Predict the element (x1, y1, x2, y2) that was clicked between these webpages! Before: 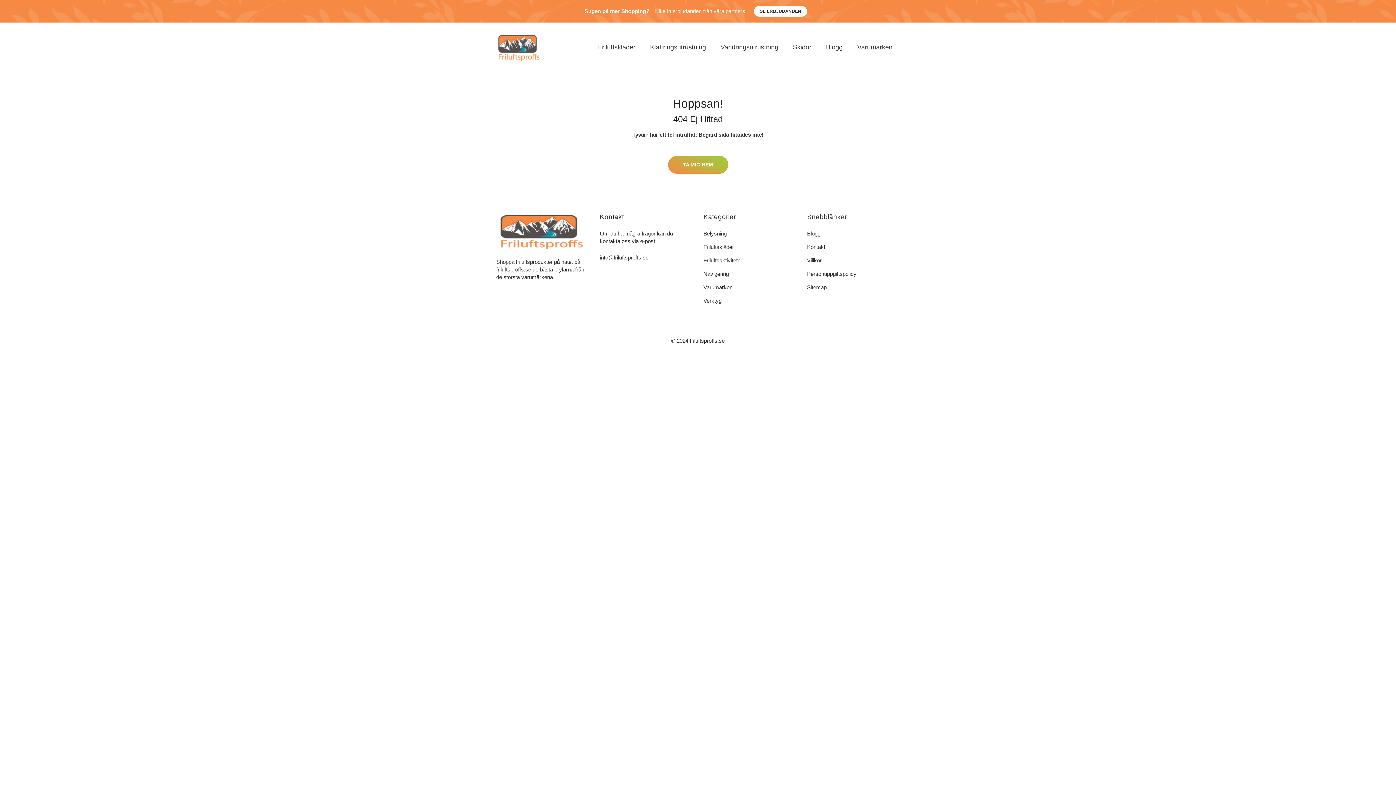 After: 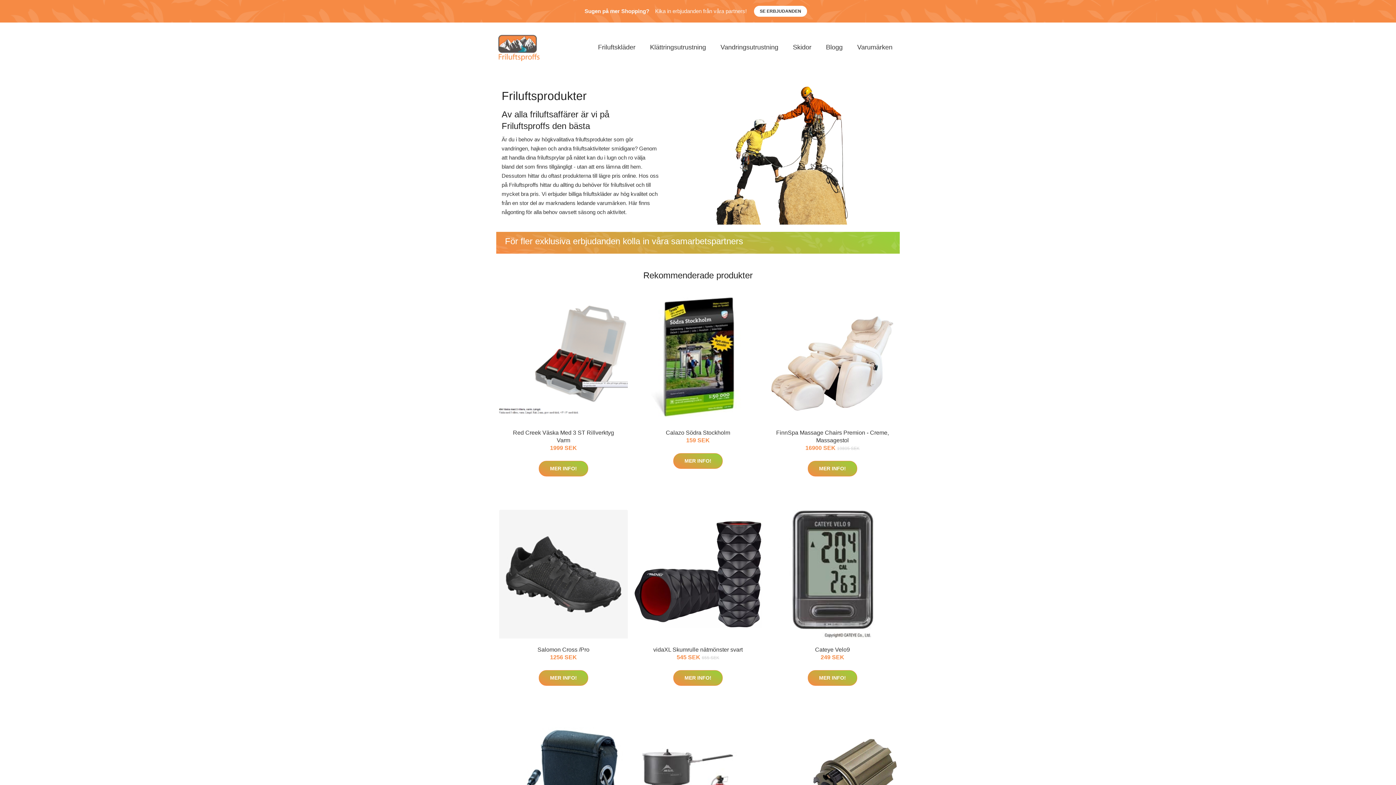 Action: label: TA MIG HEM bbox: (668, 156, 728, 173)